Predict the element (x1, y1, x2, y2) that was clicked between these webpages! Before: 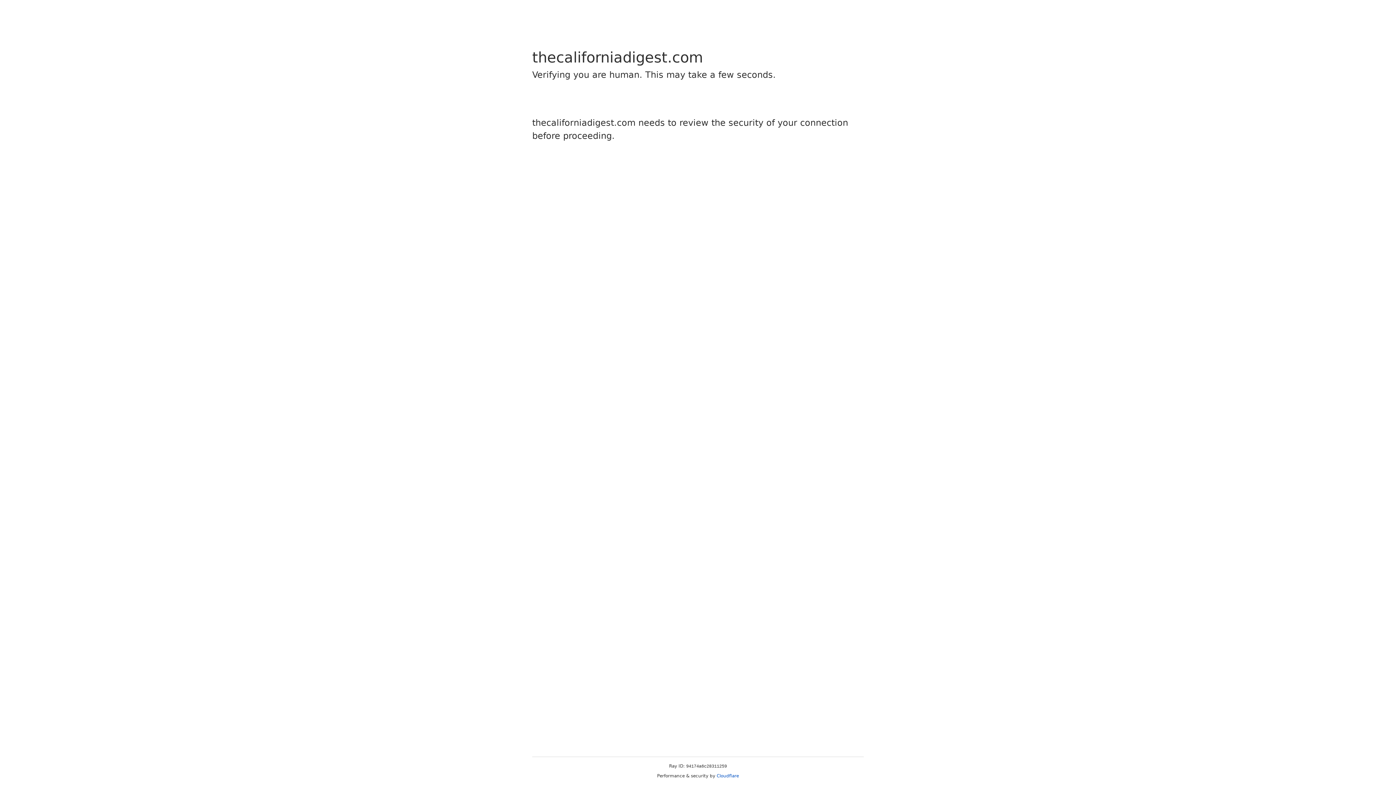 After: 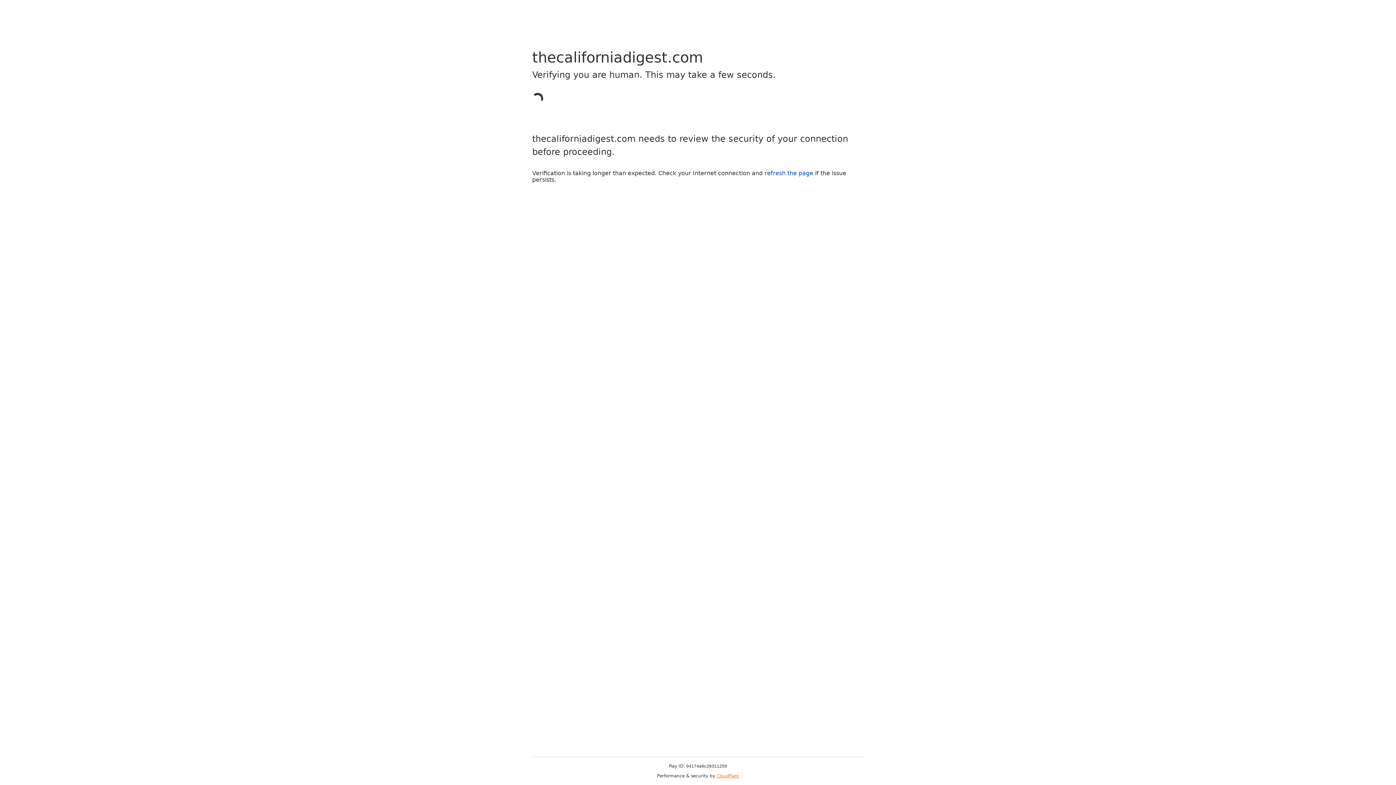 Action: bbox: (716, 773, 739, 778) label: Cloudflare